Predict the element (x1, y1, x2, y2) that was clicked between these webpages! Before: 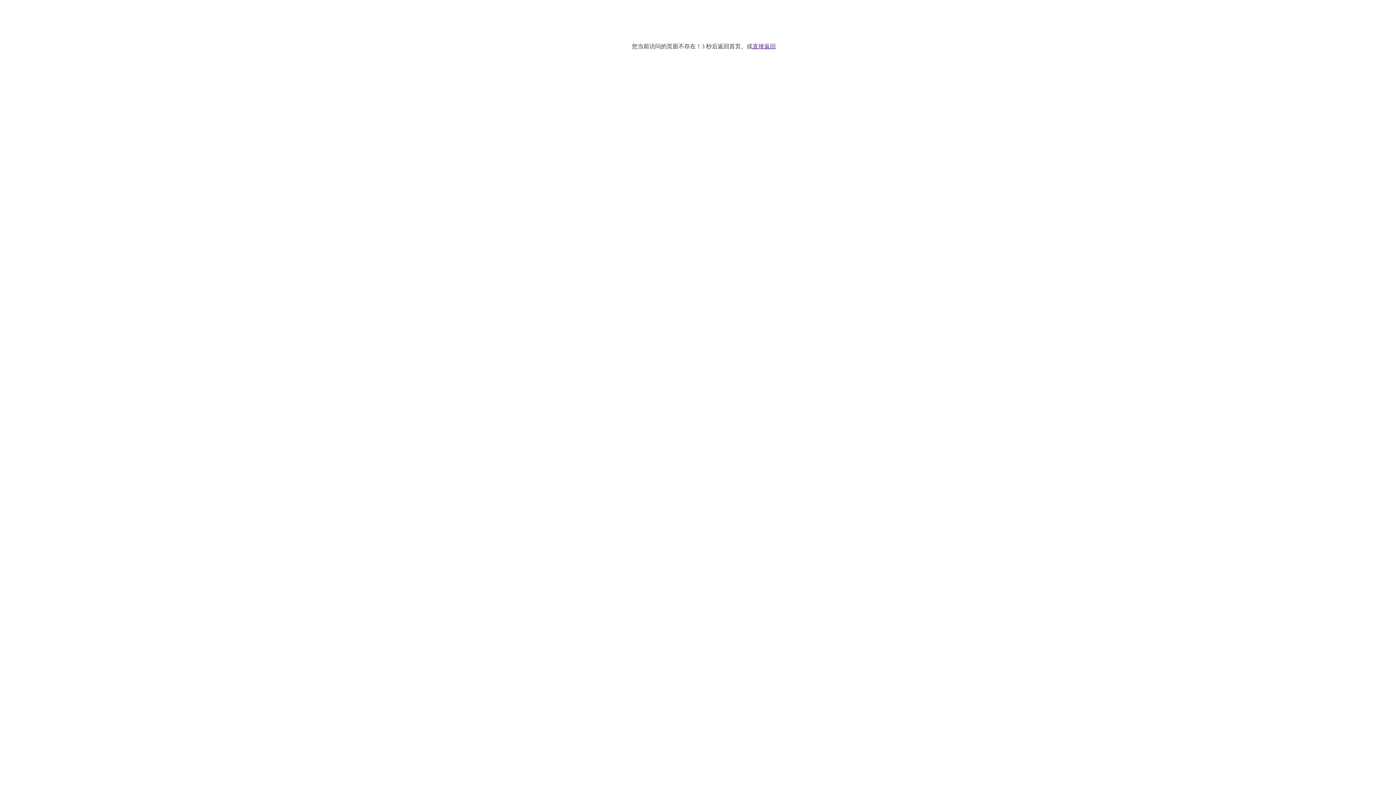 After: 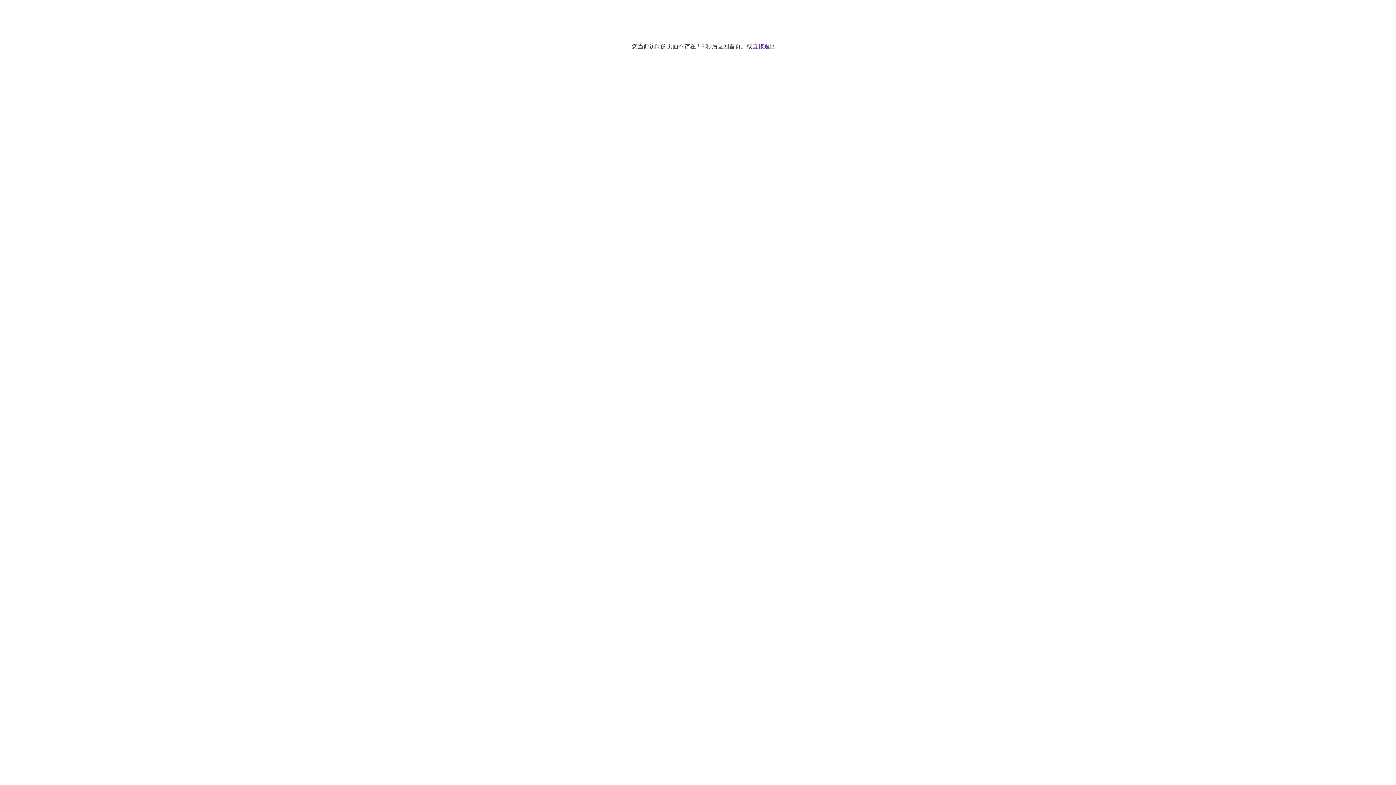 Action: label: 直接返回 bbox: (752, 43, 776, 49)